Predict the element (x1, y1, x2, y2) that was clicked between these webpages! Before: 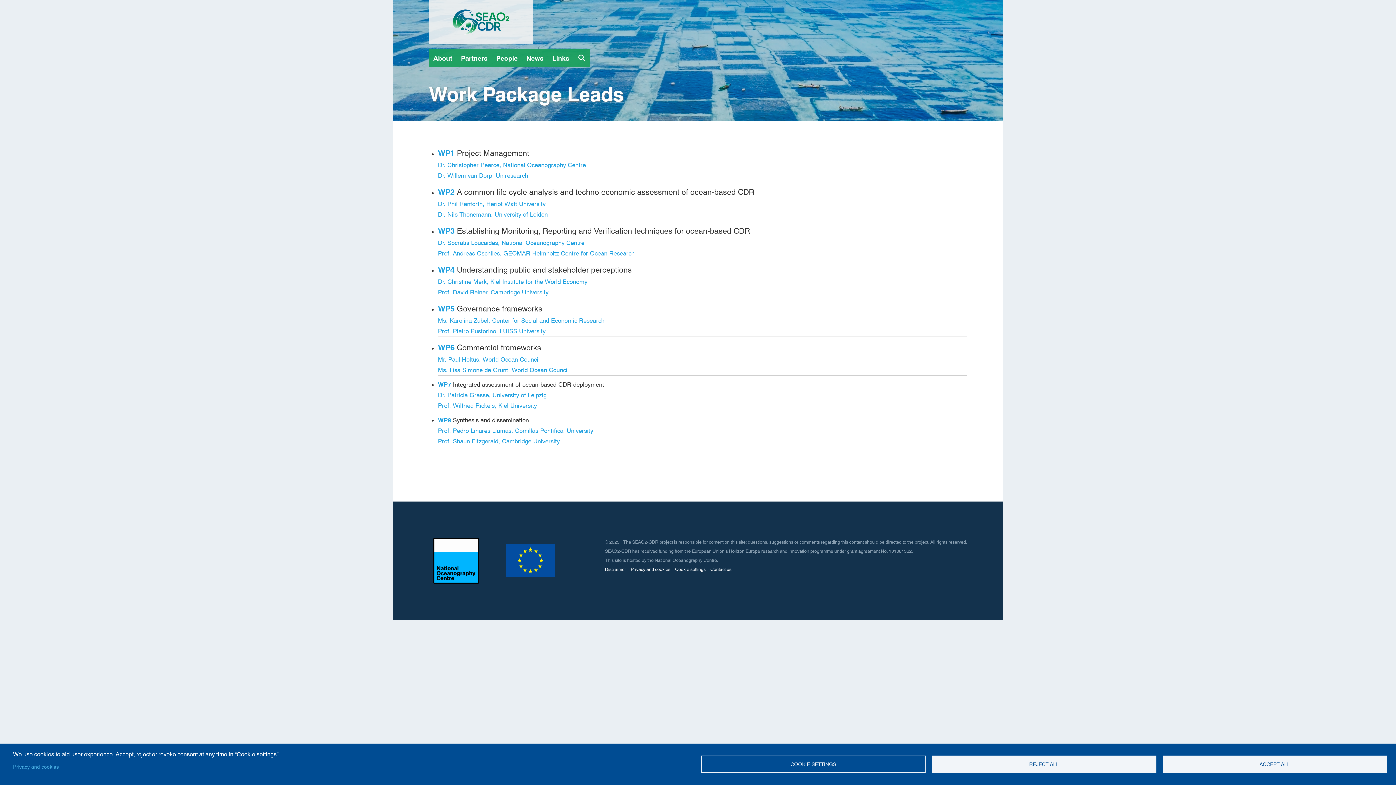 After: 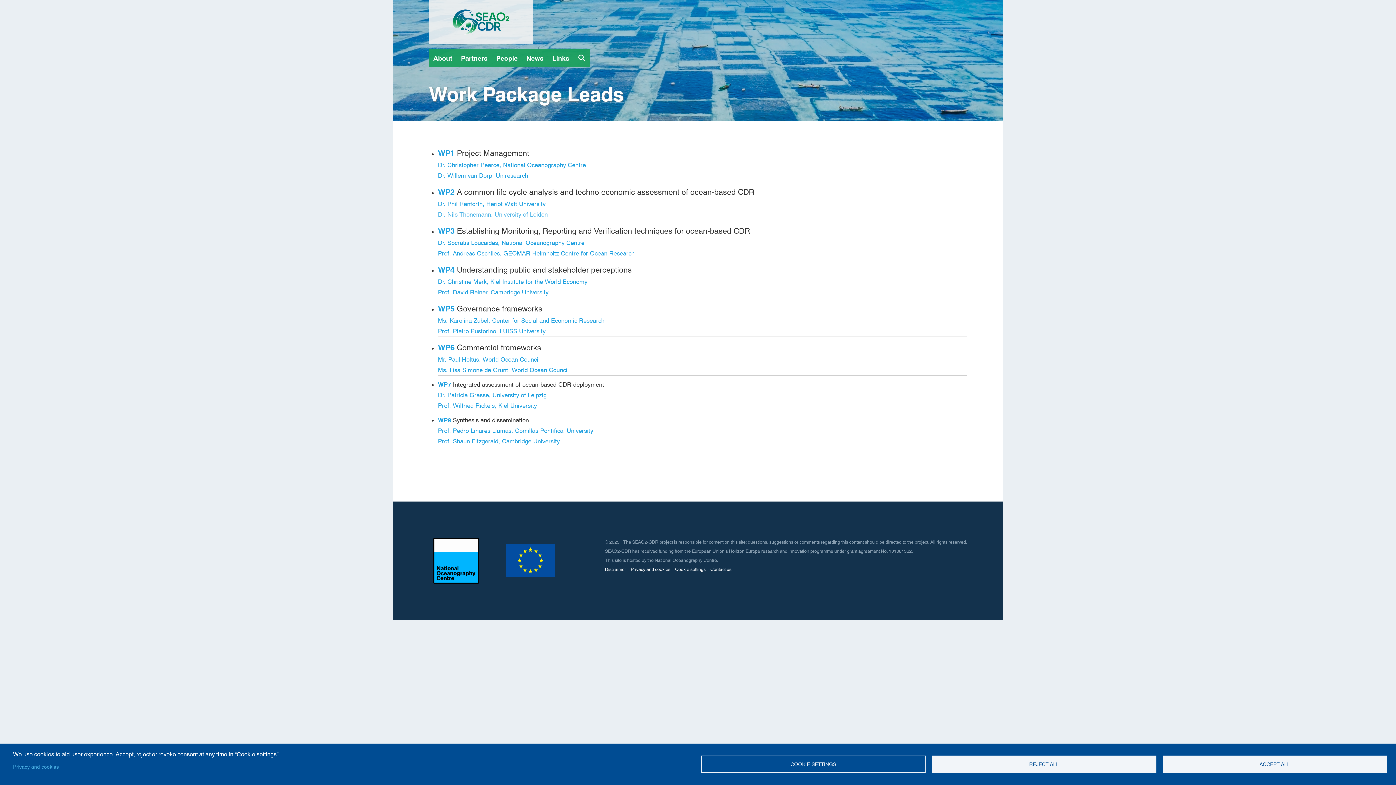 Action: bbox: (438, 211, 547, 218) label: Dr. Nils Thonemann, University of Leiden